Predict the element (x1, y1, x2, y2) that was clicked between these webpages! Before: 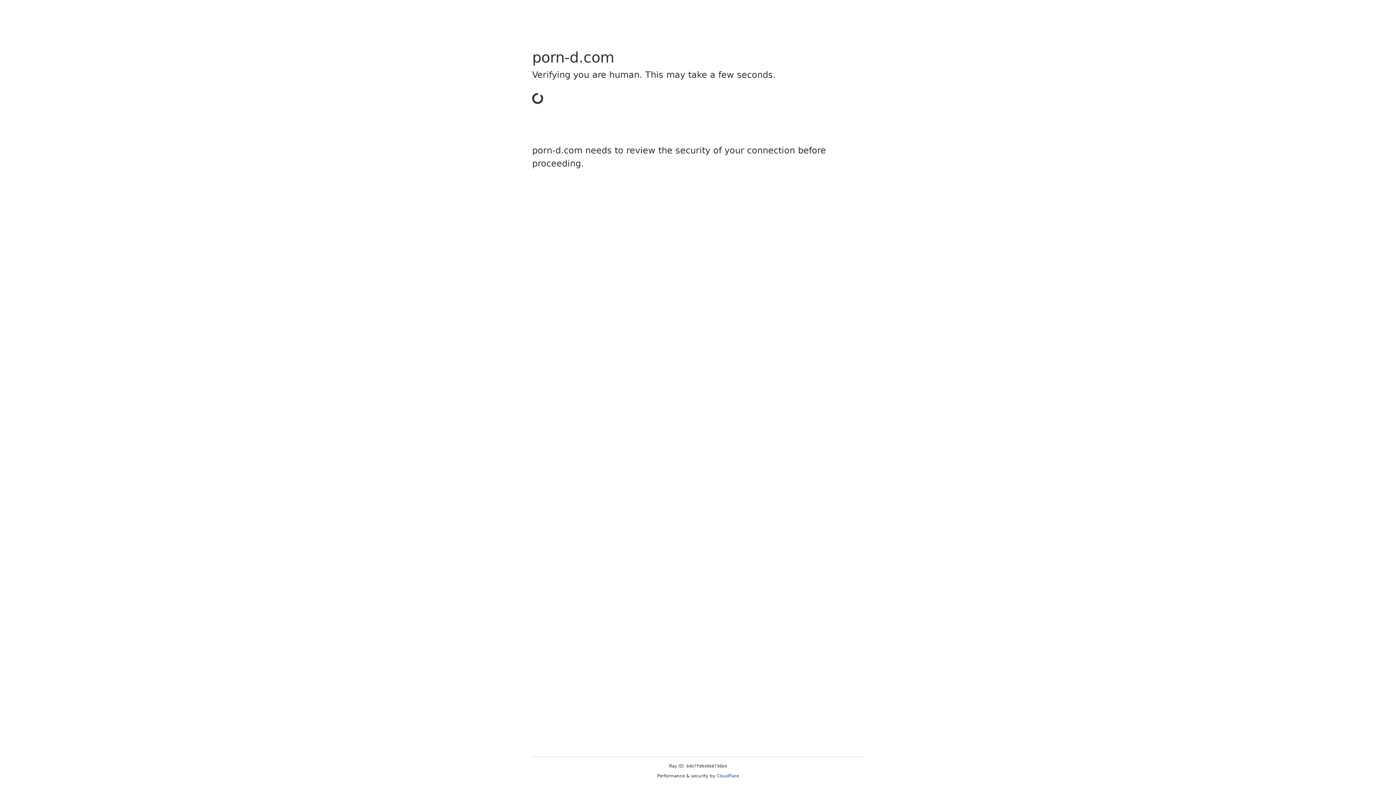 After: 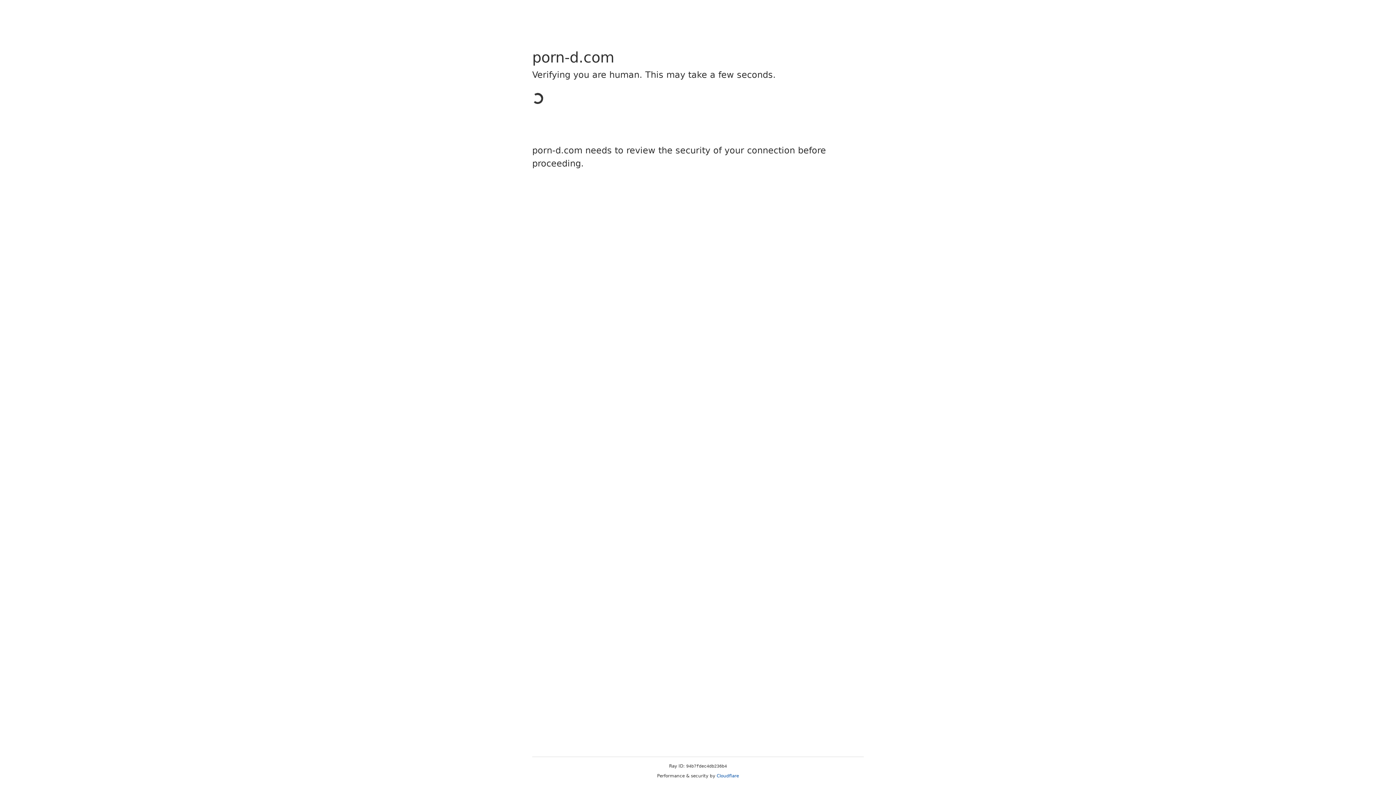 Action: label: Cloudflare bbox: (716, 773, 739, 778)